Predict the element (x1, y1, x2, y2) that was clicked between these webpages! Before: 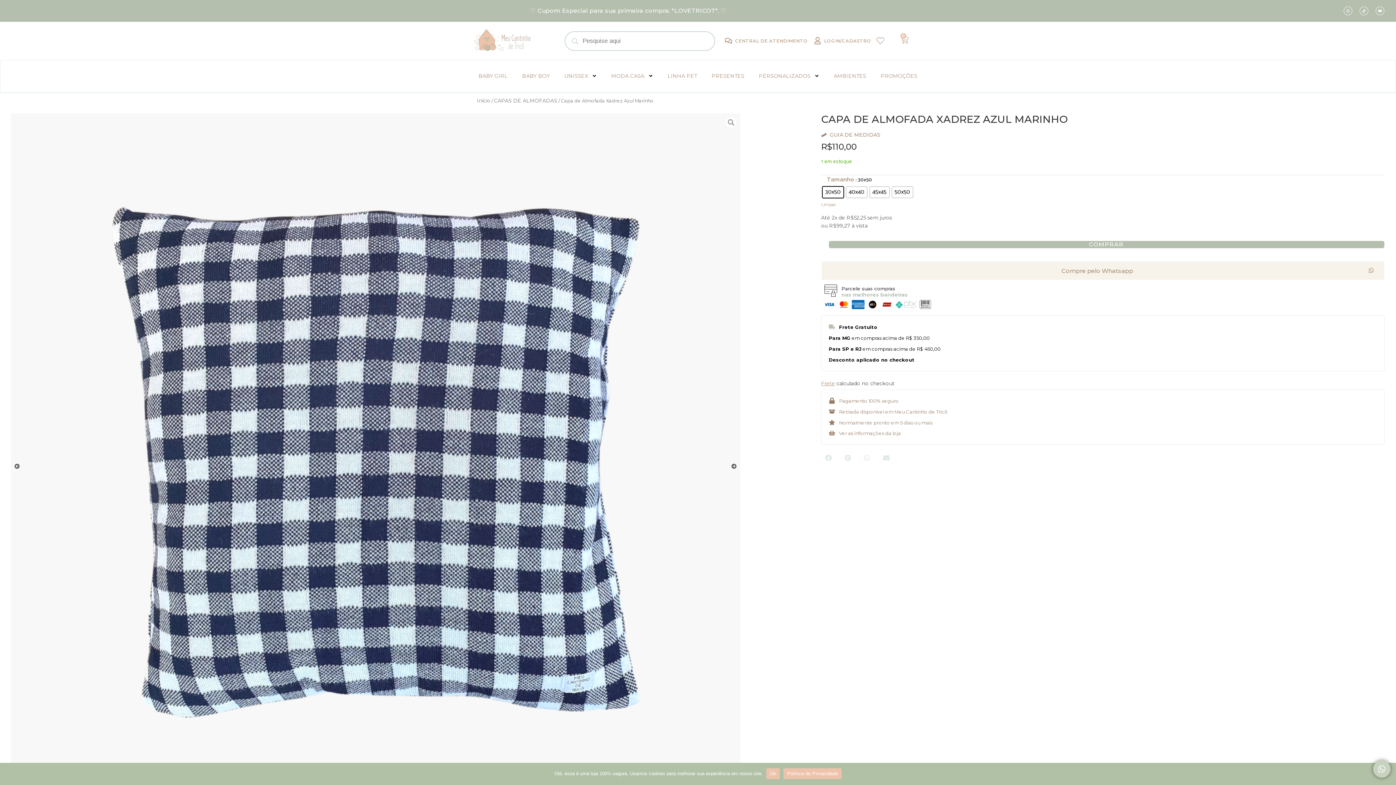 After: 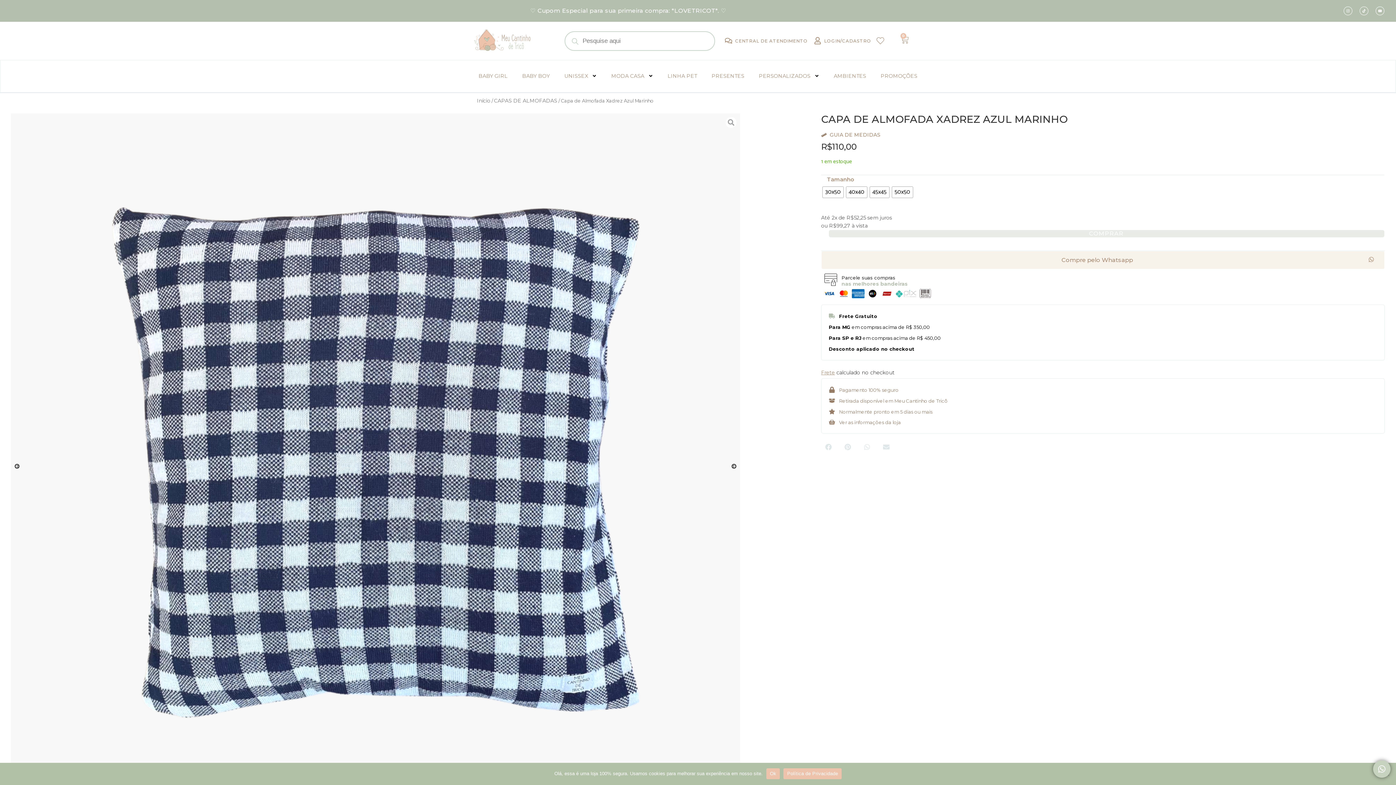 Action: bbox: (821, 199, 836, 208) label: Limpar